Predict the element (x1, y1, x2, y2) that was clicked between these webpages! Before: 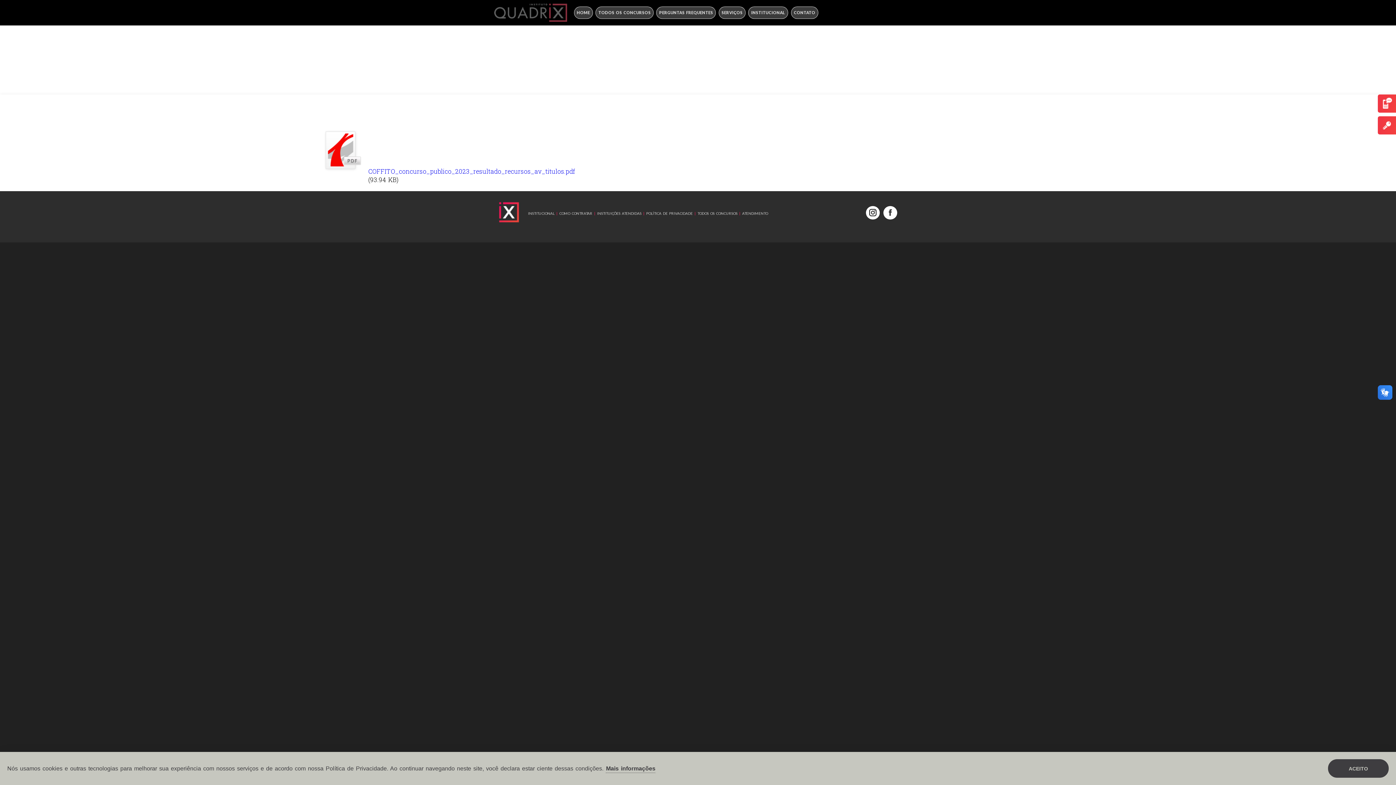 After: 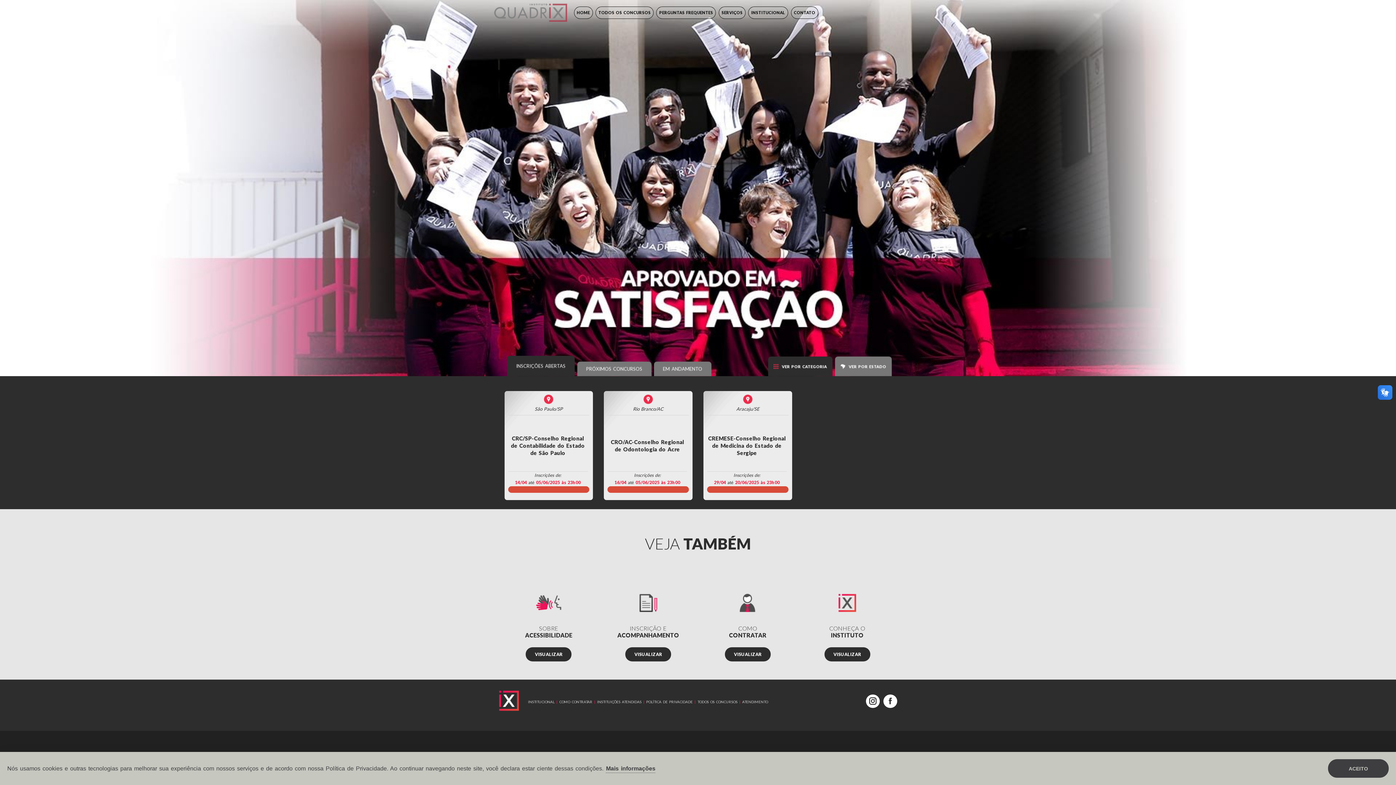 Action: bbox: (494, 3, 567, 21)